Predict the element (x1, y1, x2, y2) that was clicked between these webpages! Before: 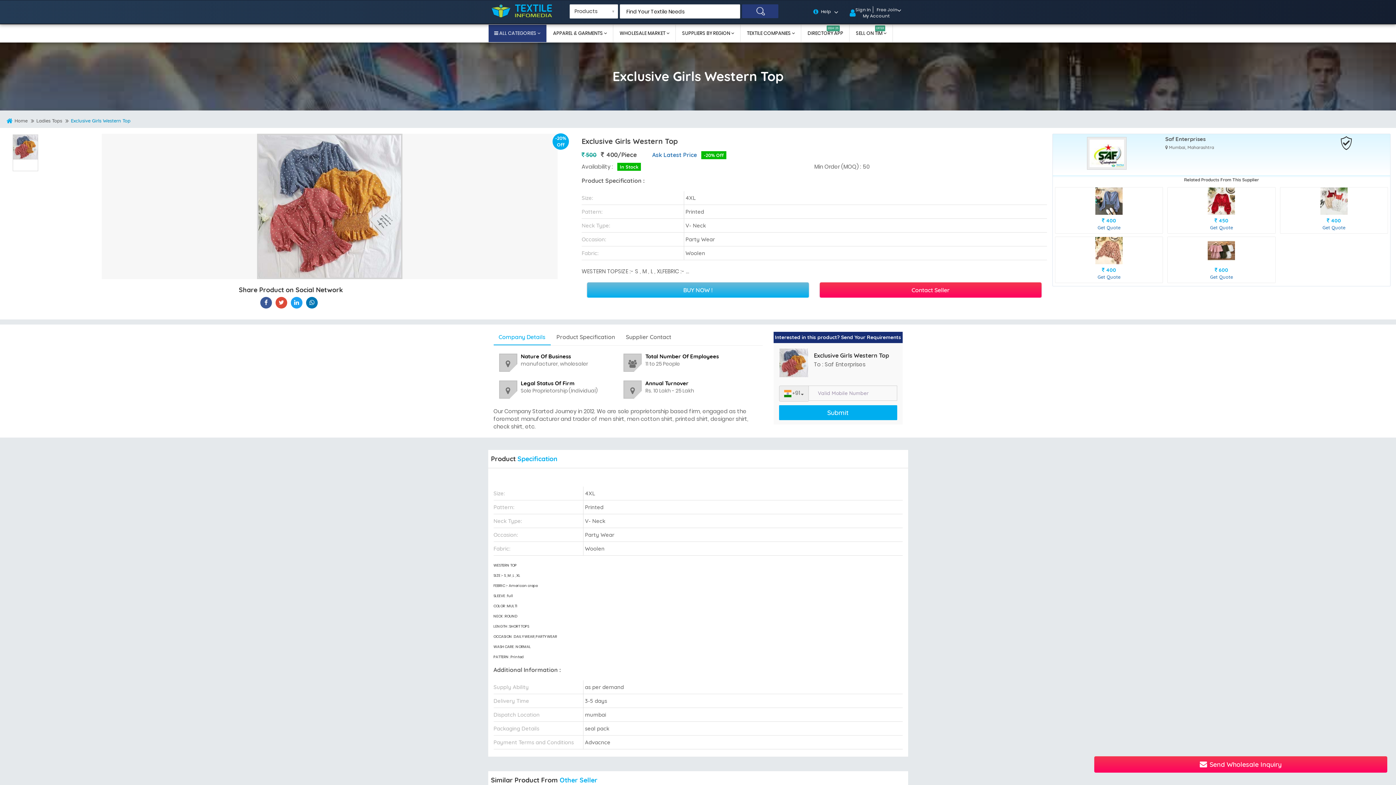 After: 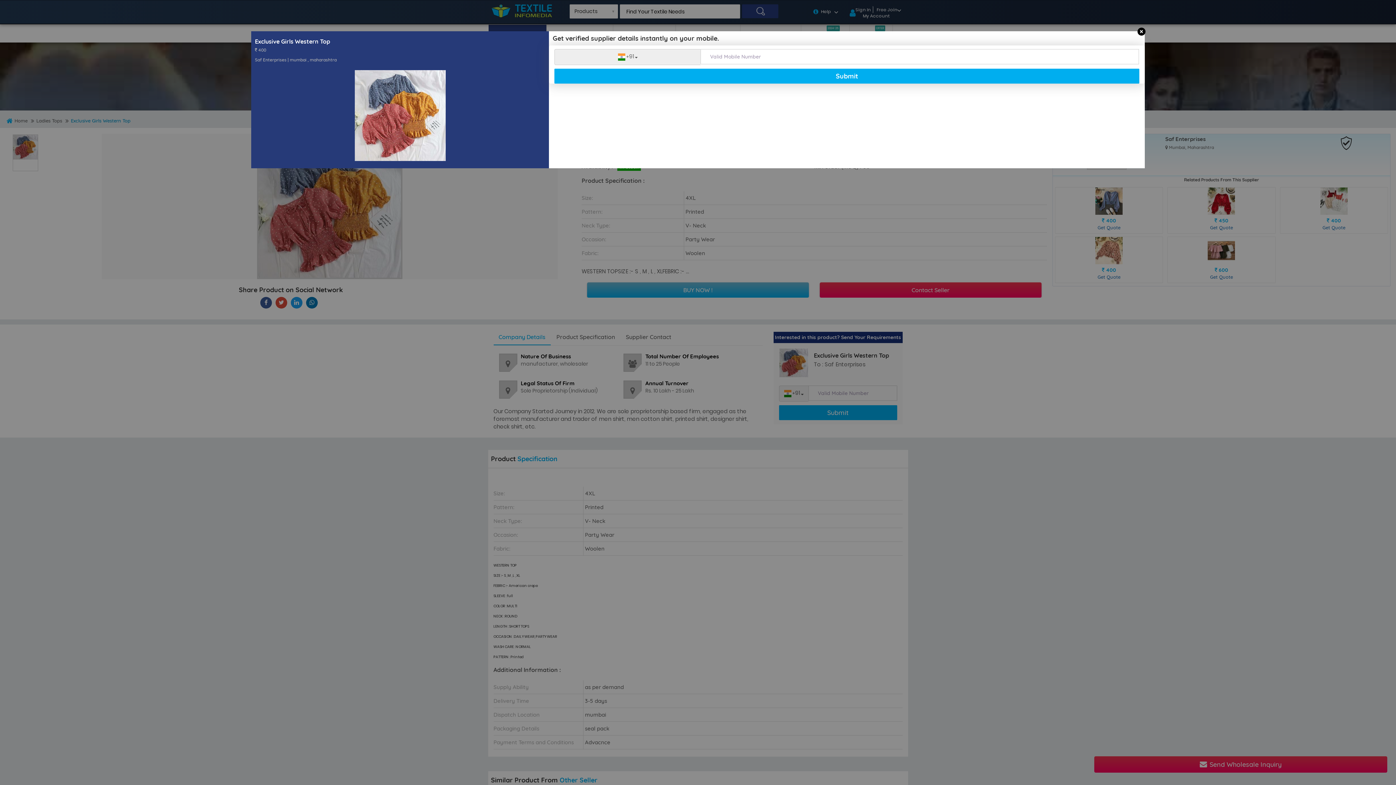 Action: bbox: (819, 282, 1041, 297) label: Contact Seller